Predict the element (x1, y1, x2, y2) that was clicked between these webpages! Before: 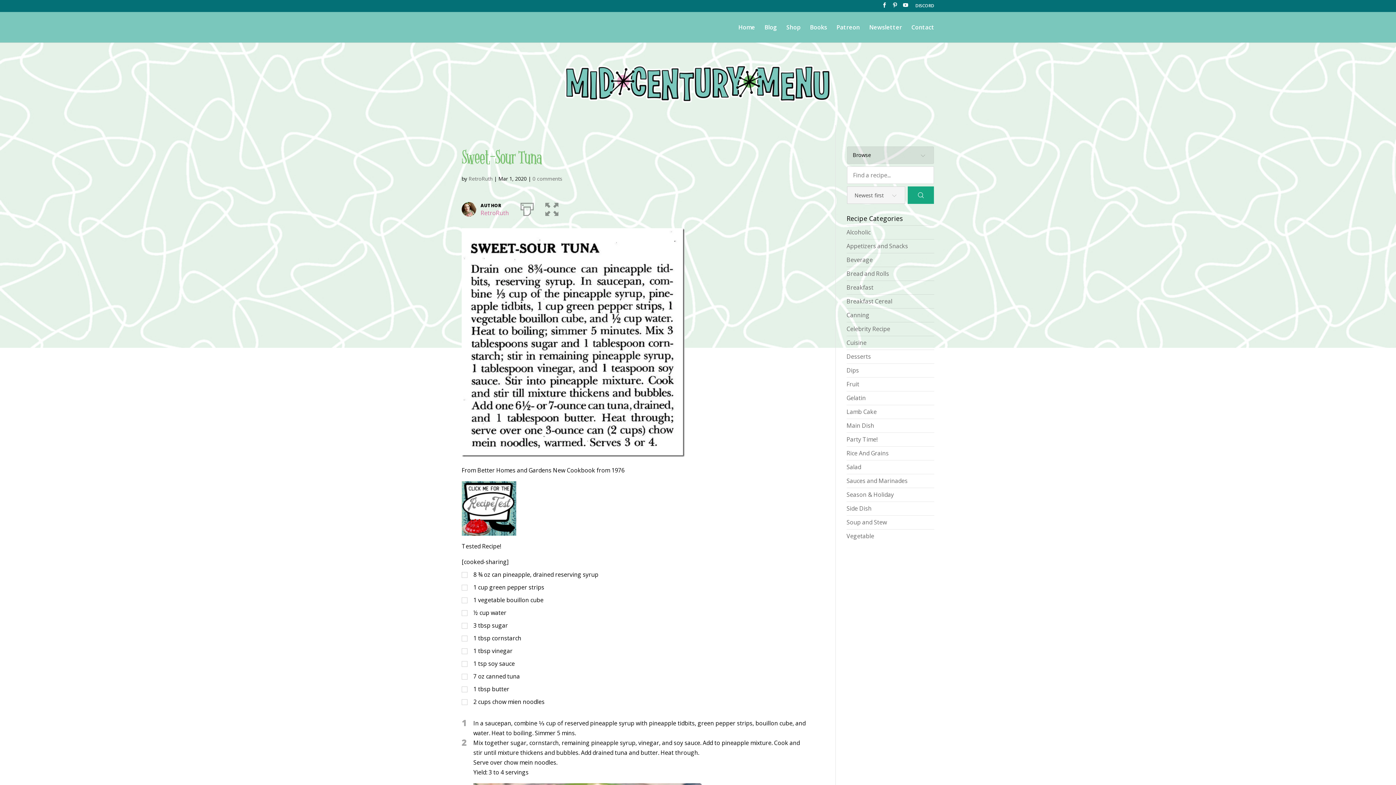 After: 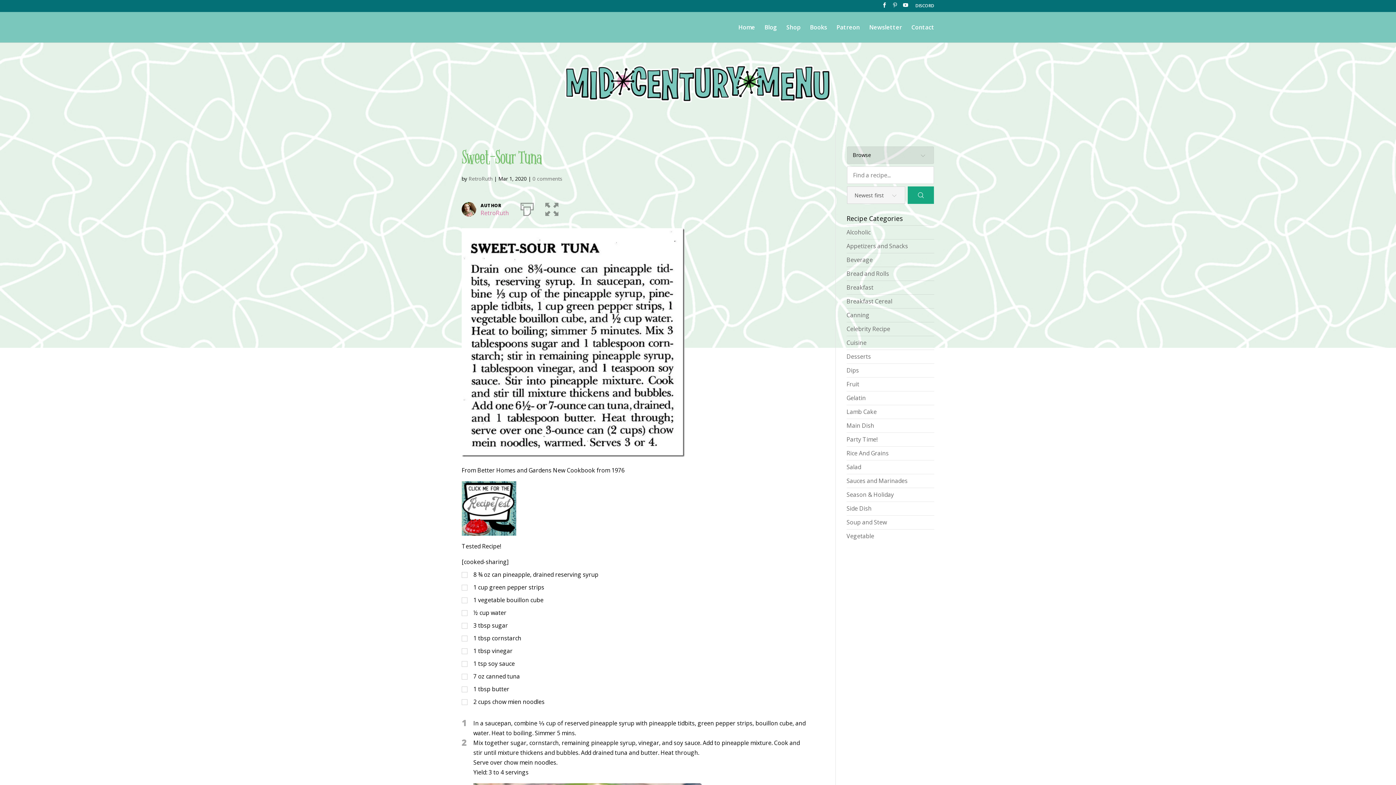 Action: bbox: (892, 2, 897, 11)